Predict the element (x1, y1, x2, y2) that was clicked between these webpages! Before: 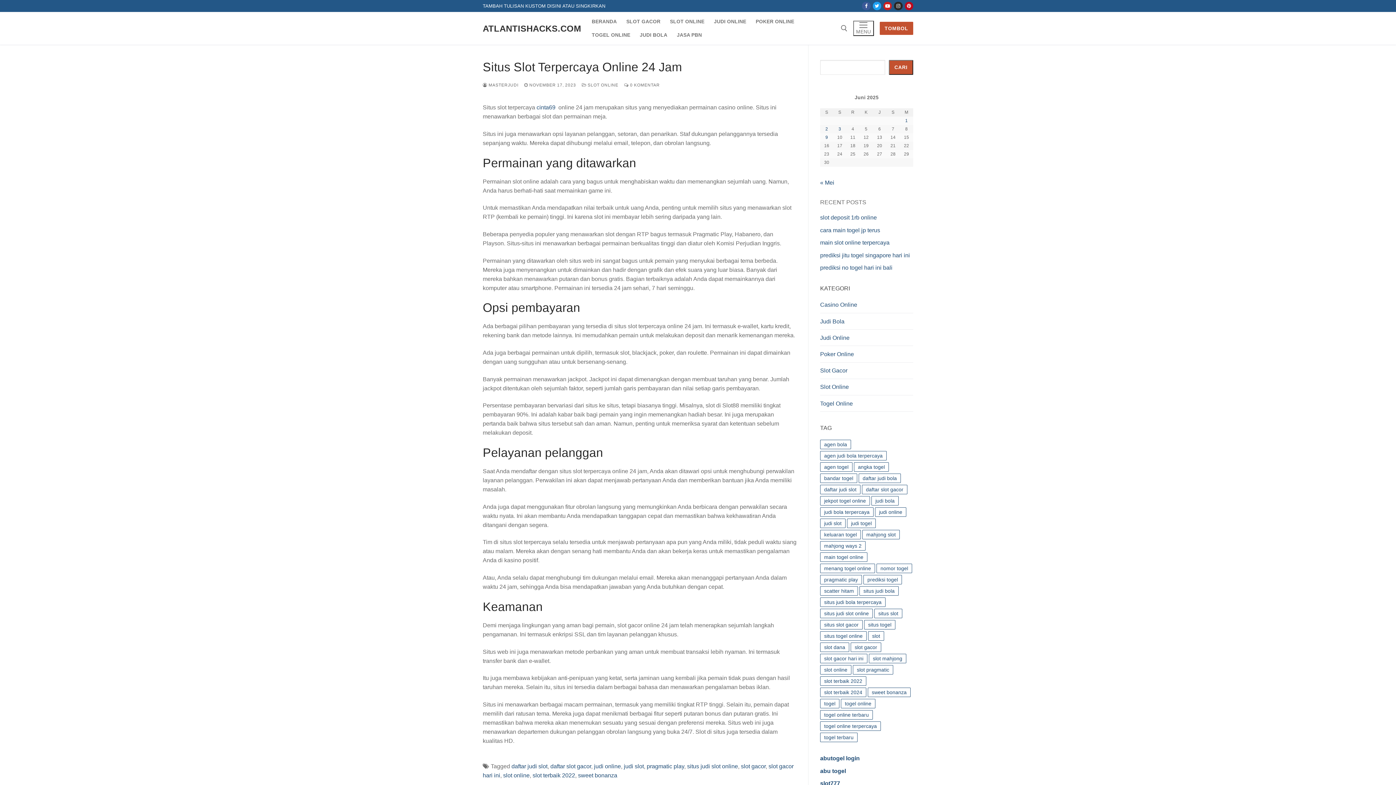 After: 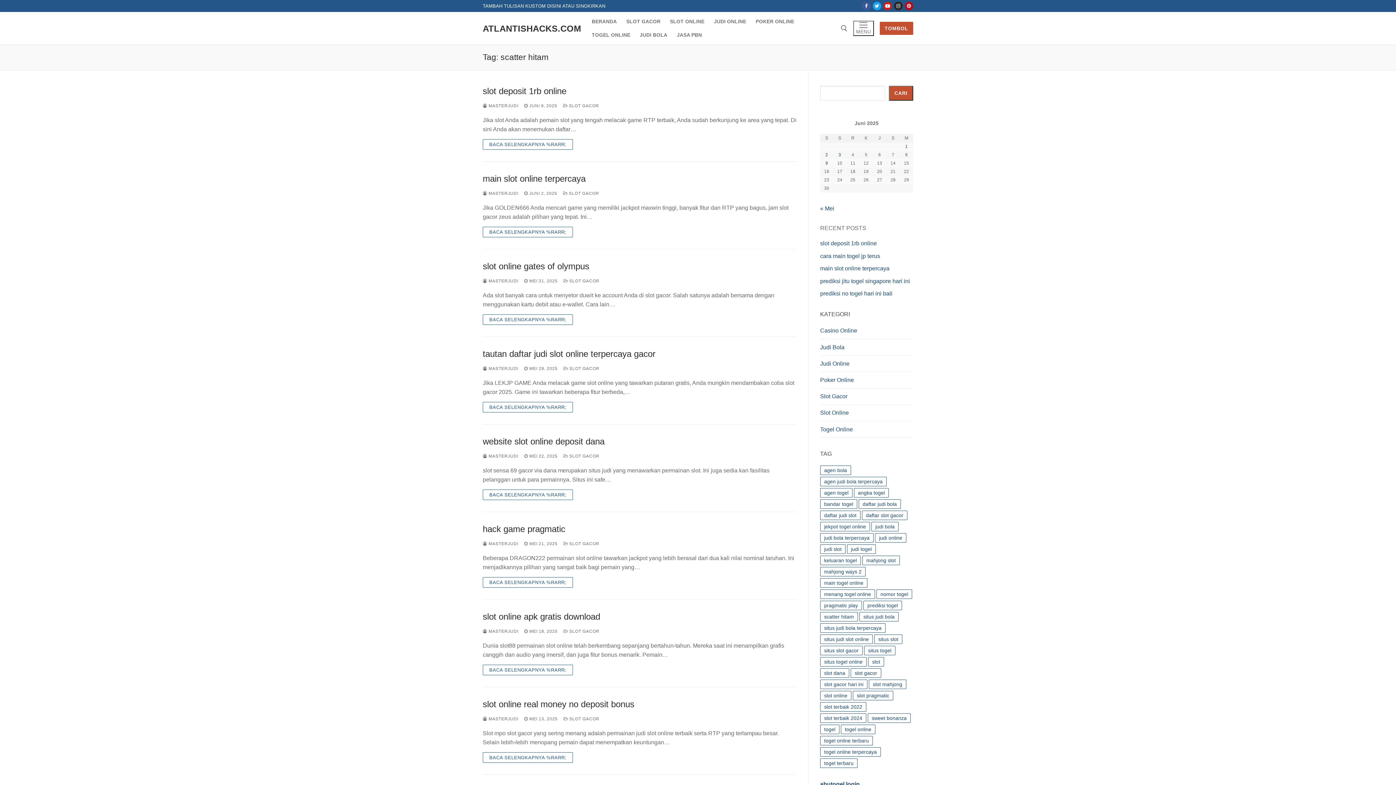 Action: bbox: (820, 586, 858, 596) label: scatter hitam (41 item)